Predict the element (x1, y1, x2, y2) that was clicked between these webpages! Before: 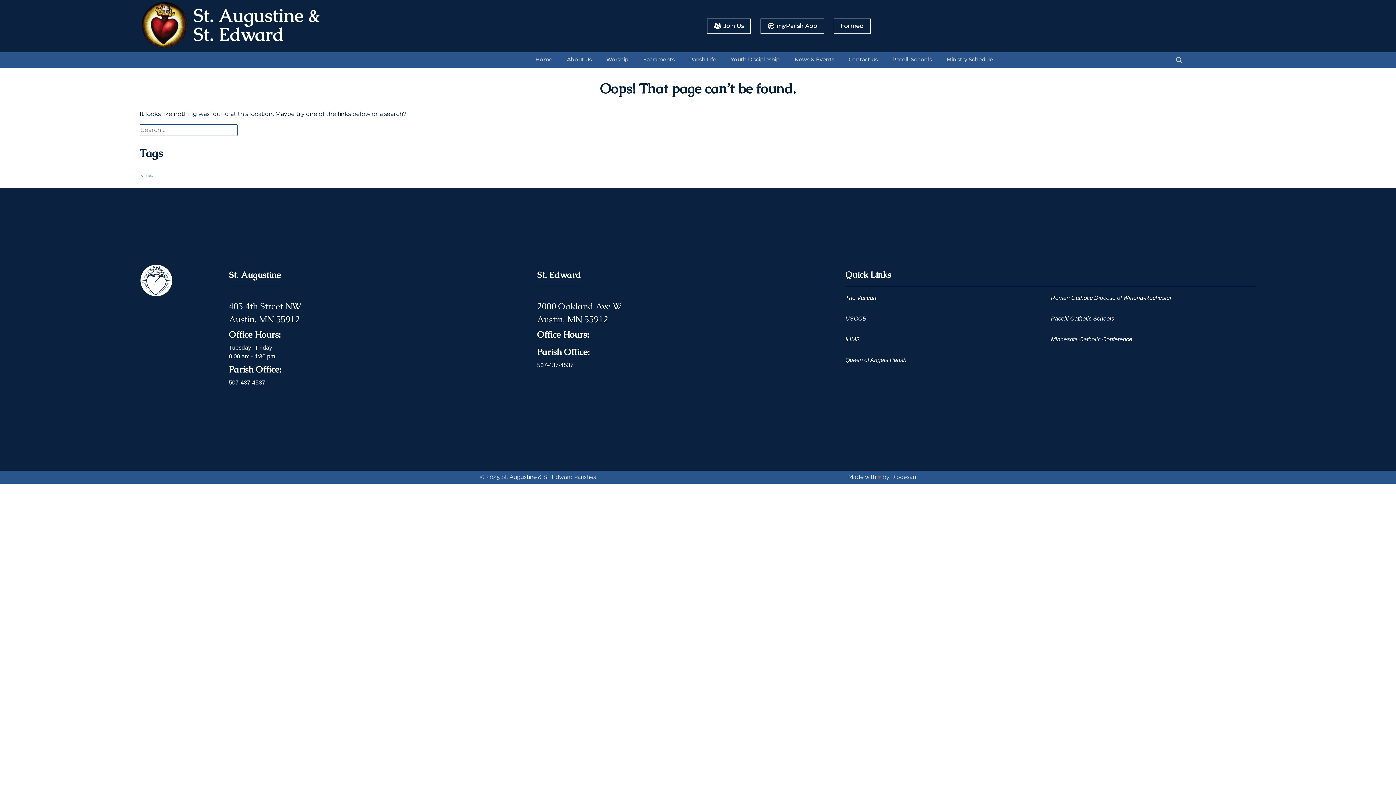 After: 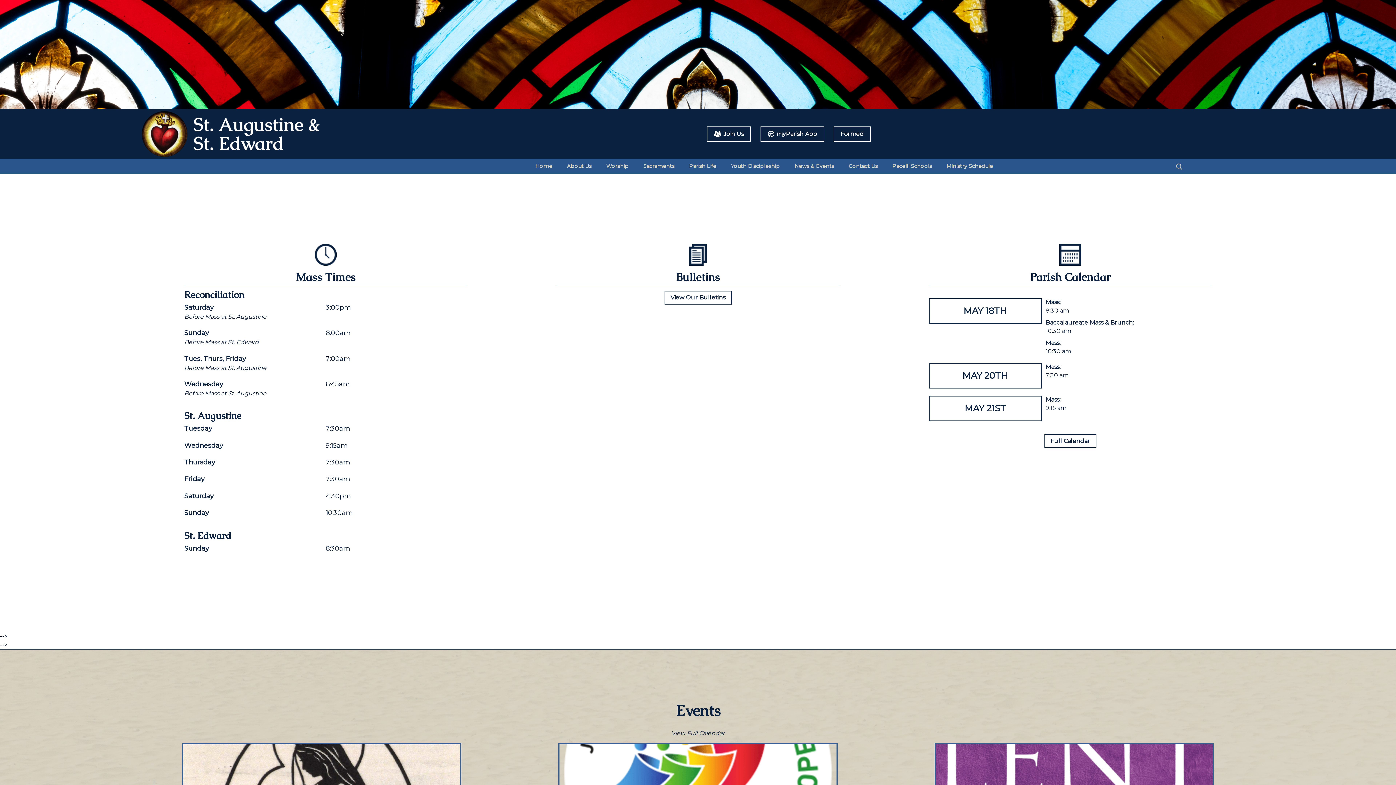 Action: bbox: (139, 0, 321, 52)